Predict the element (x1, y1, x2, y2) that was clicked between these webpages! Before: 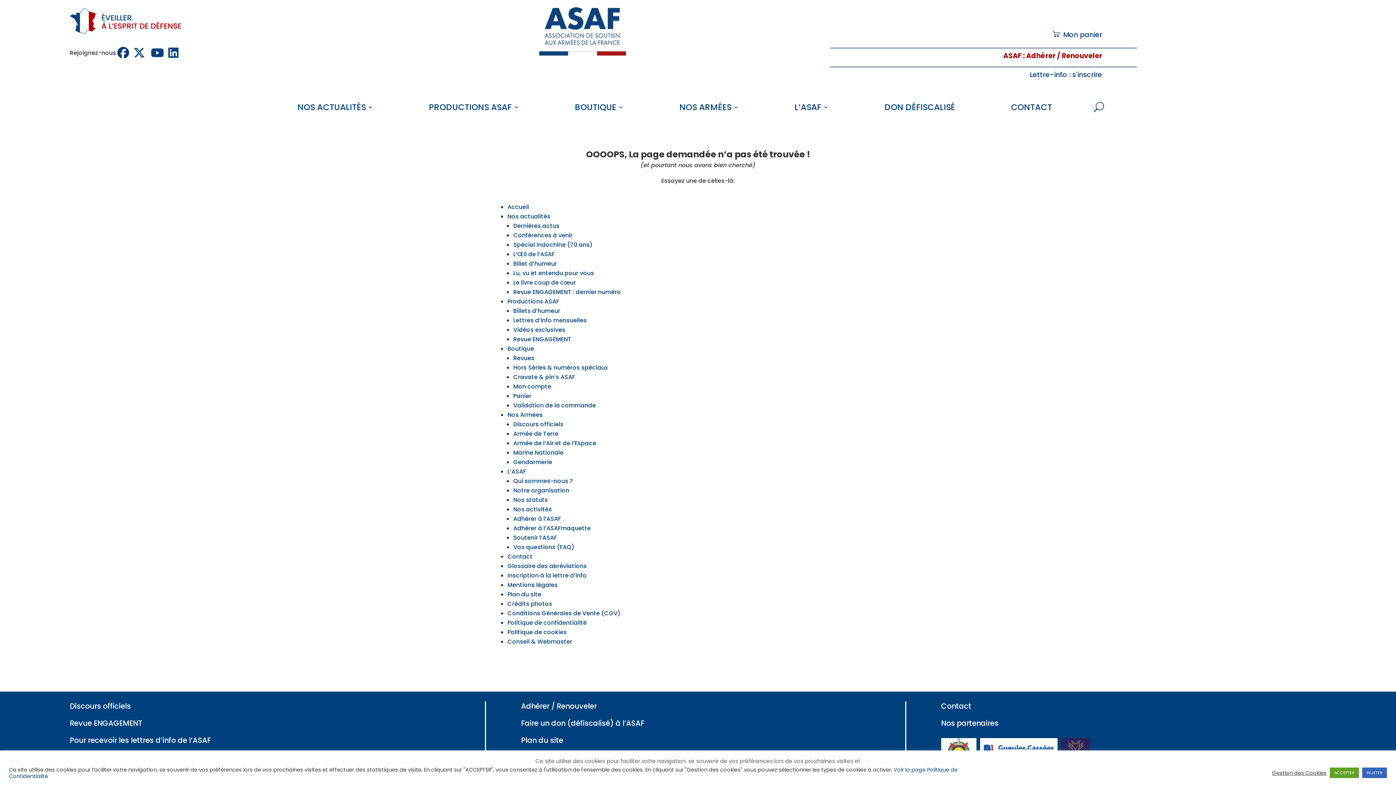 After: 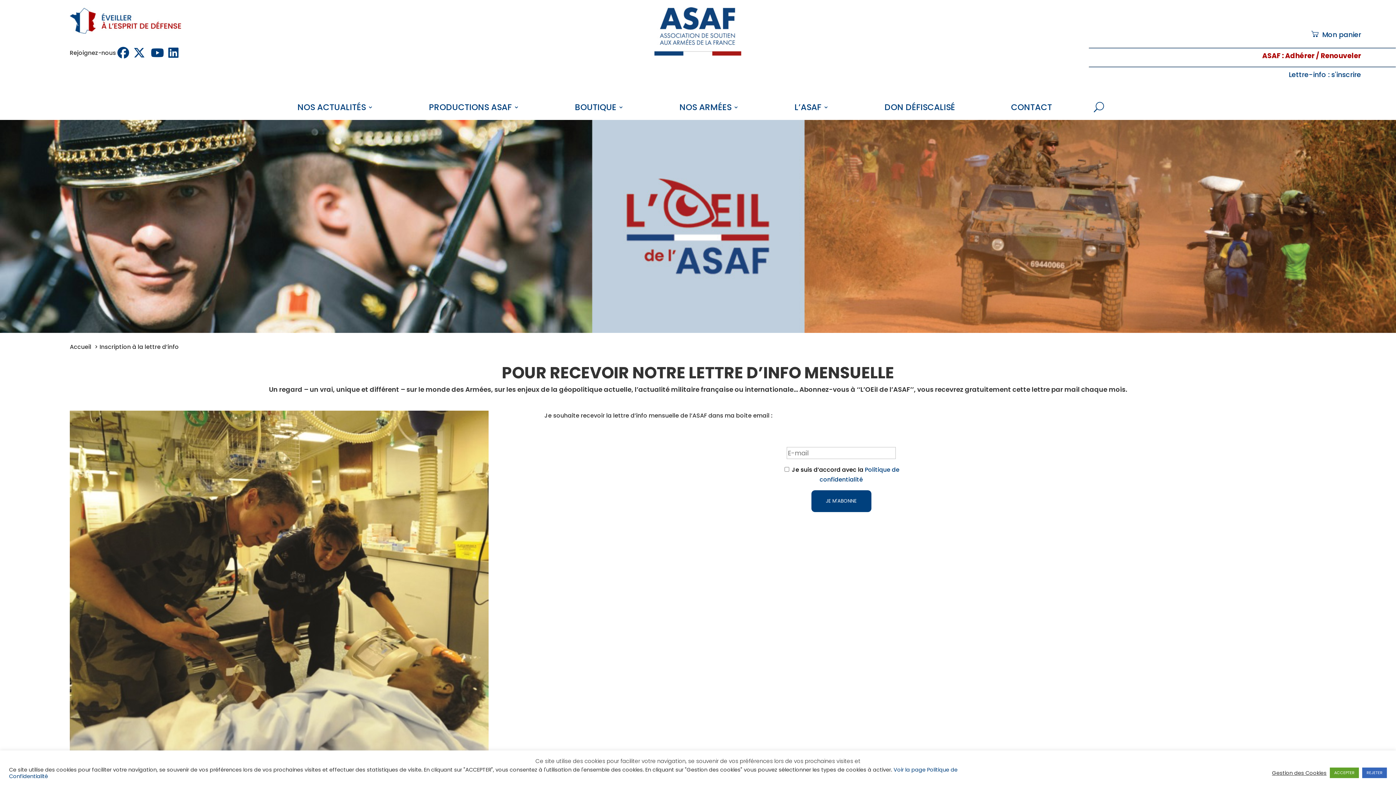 Action: bbox: (69, 735, 210, 745) label: Pour recevoir les lettres d’info de l’ASAF